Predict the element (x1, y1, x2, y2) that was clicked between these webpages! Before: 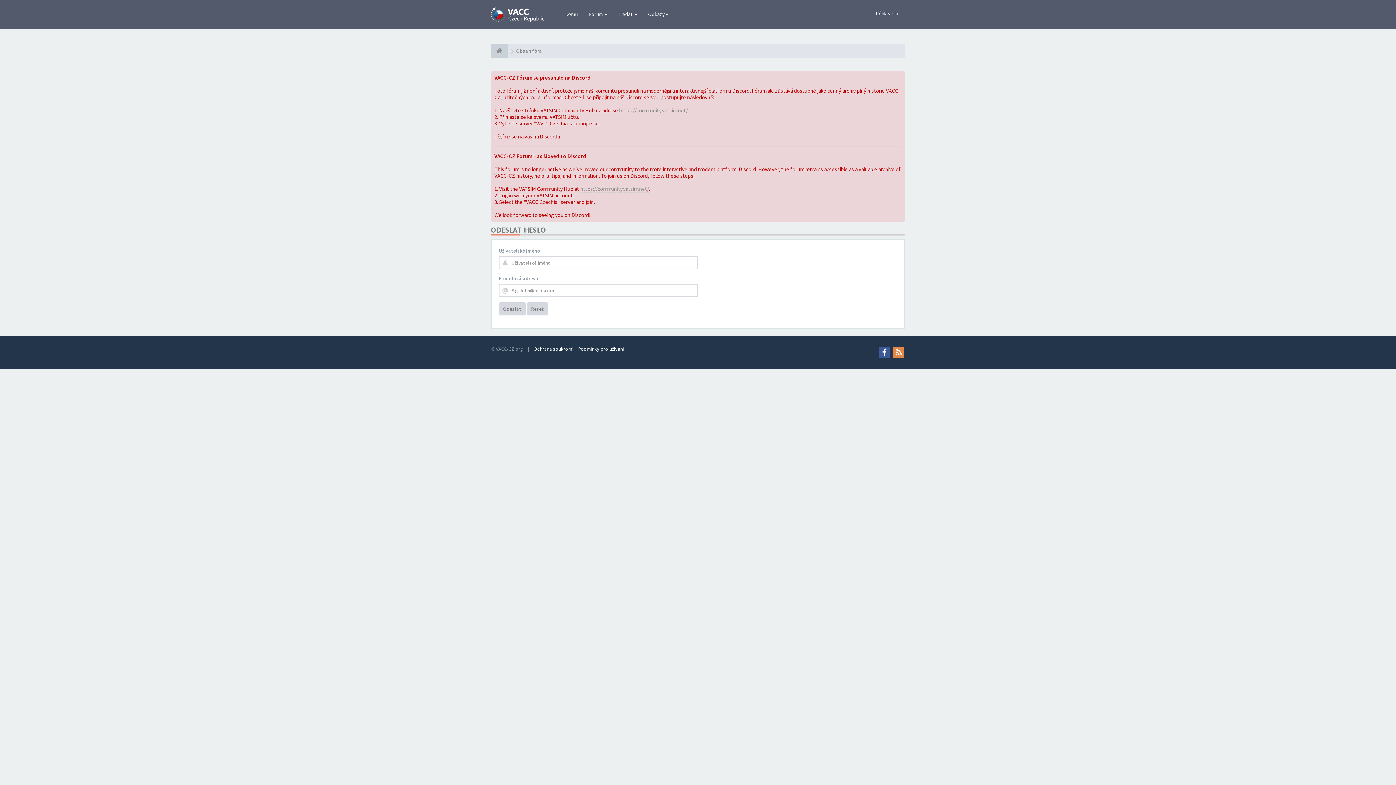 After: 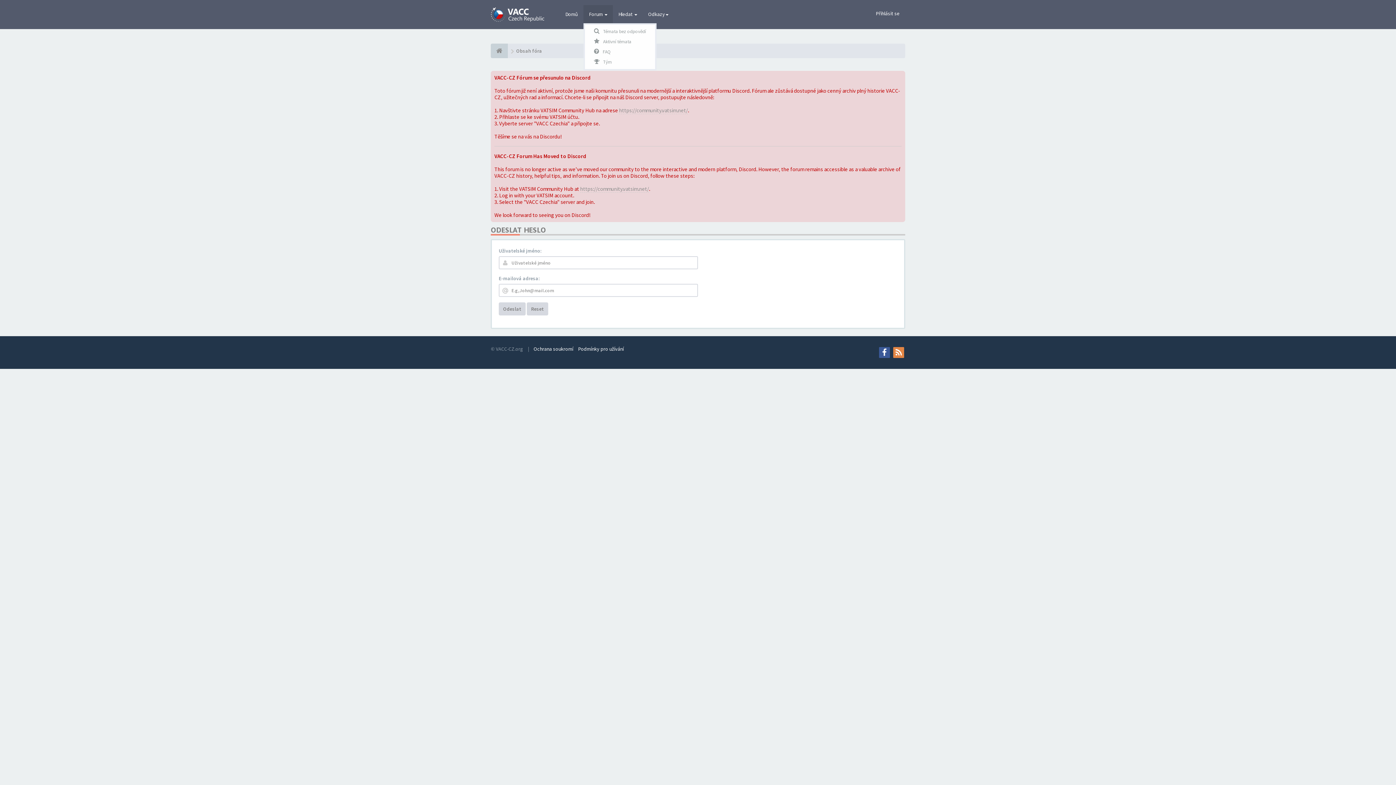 Action: label: Forum  bbox: (583, 5, 613, 23)